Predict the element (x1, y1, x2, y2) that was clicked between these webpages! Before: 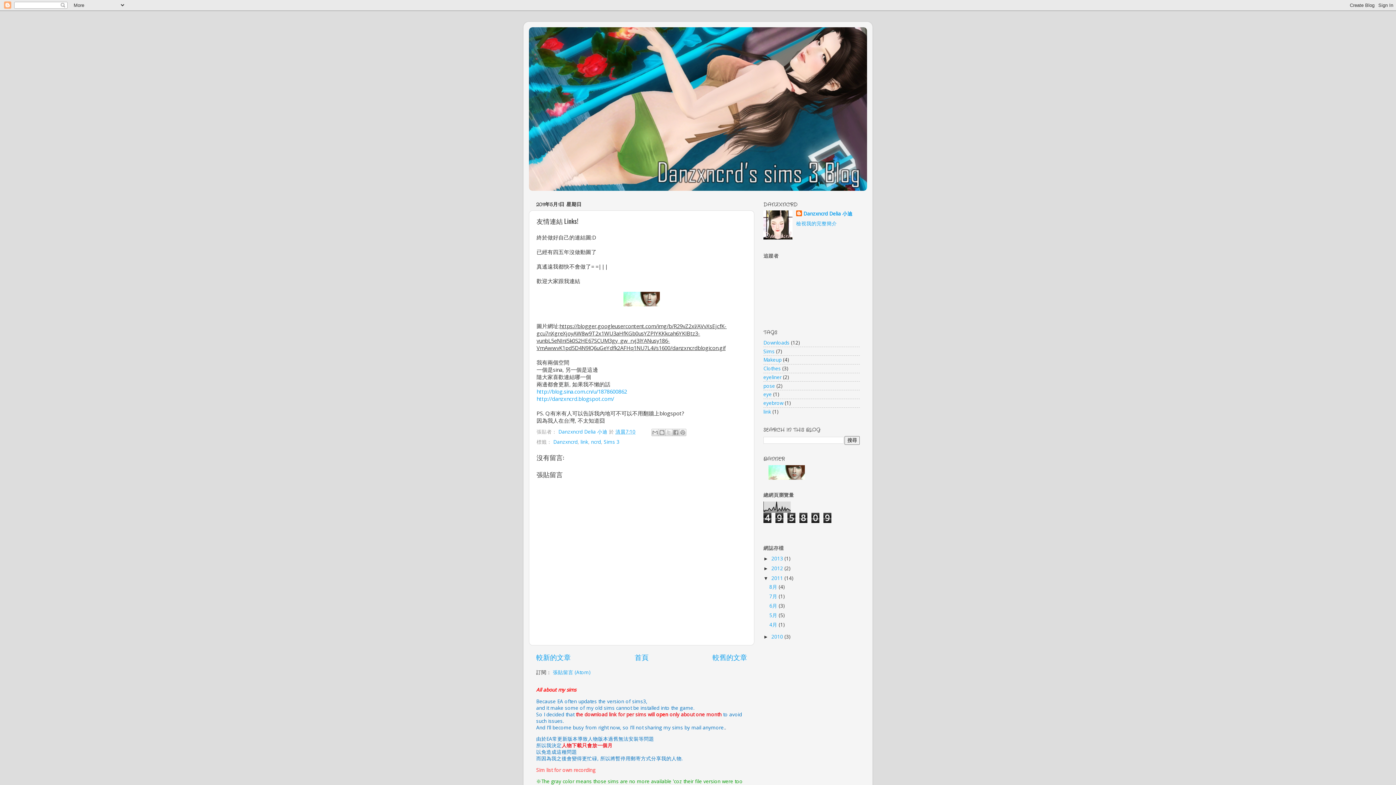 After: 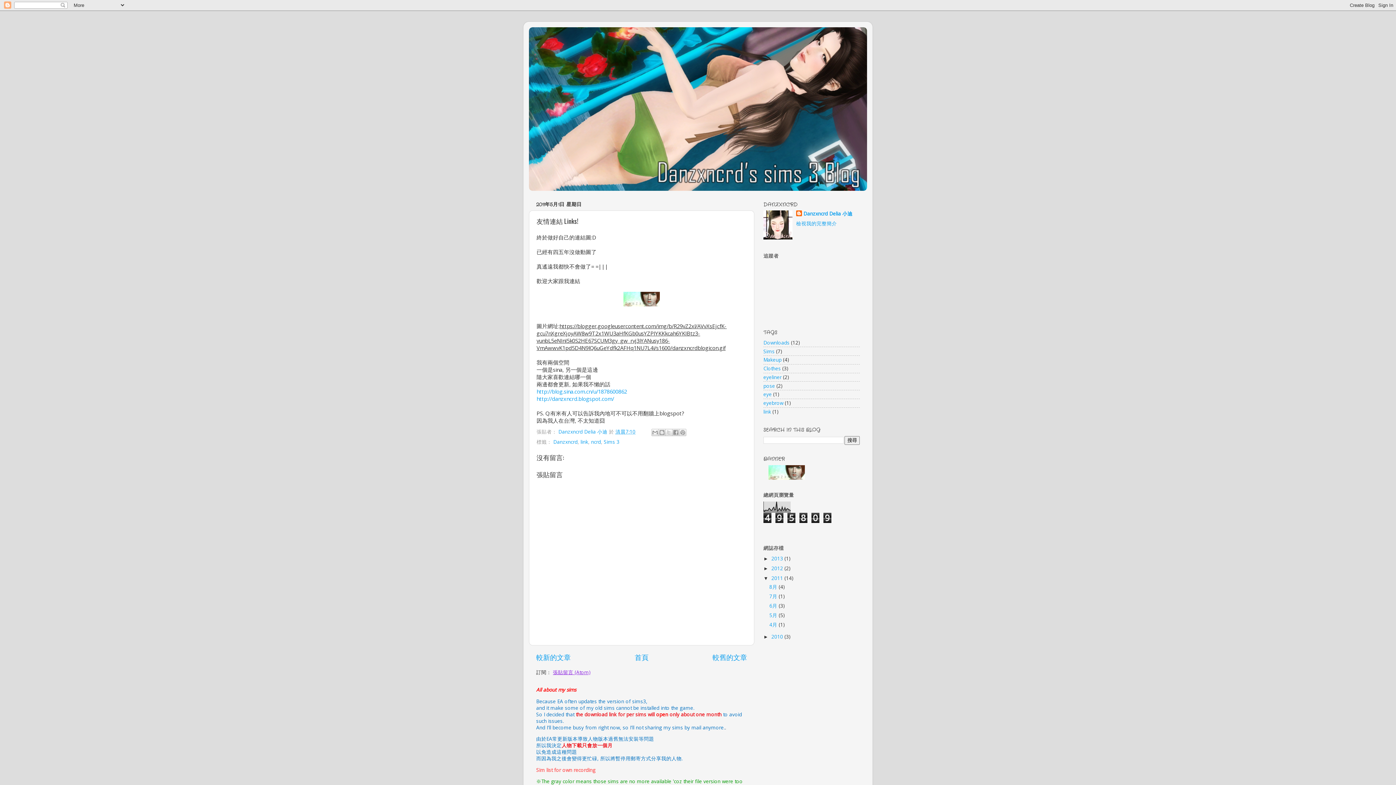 Action: bbox: (553, 669, 590, 676) label: 張貼留言 (Atom)